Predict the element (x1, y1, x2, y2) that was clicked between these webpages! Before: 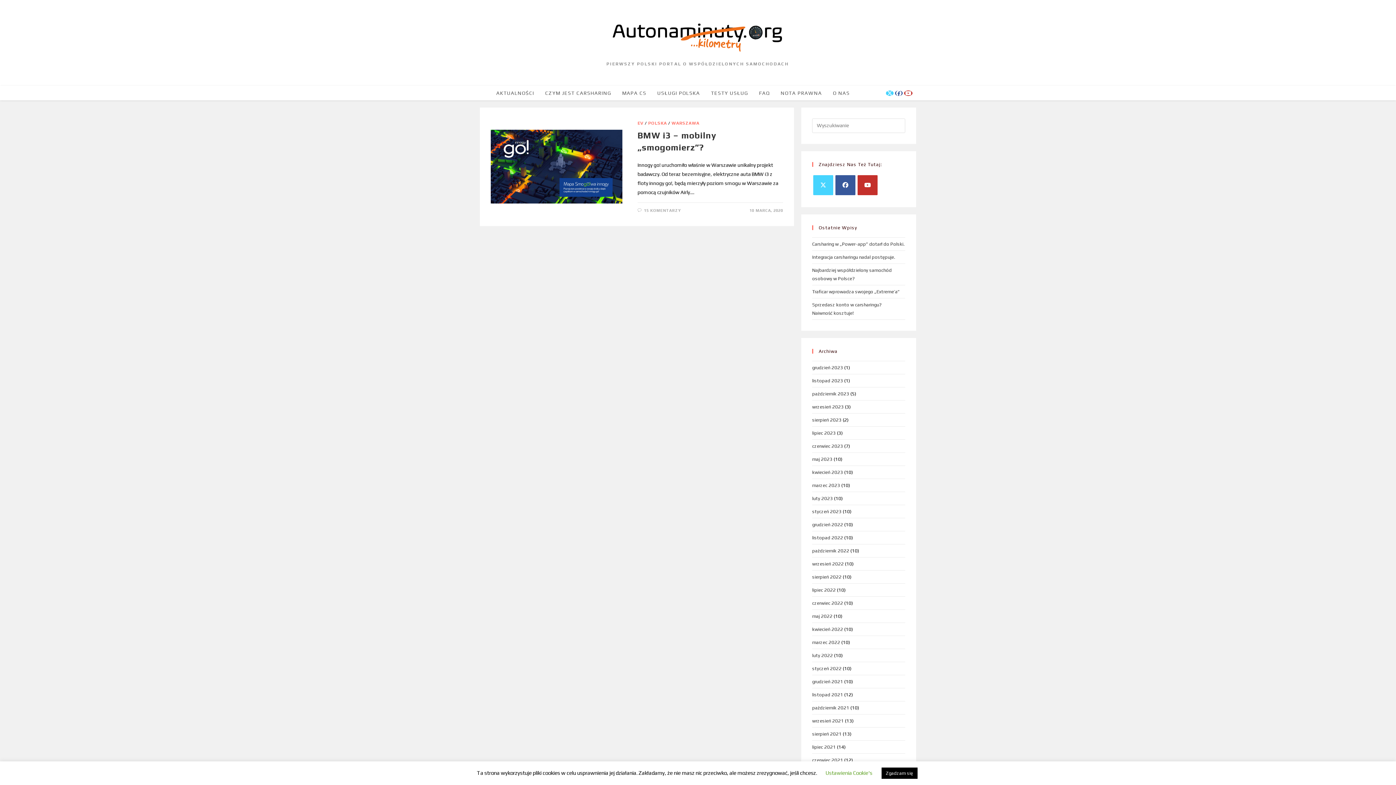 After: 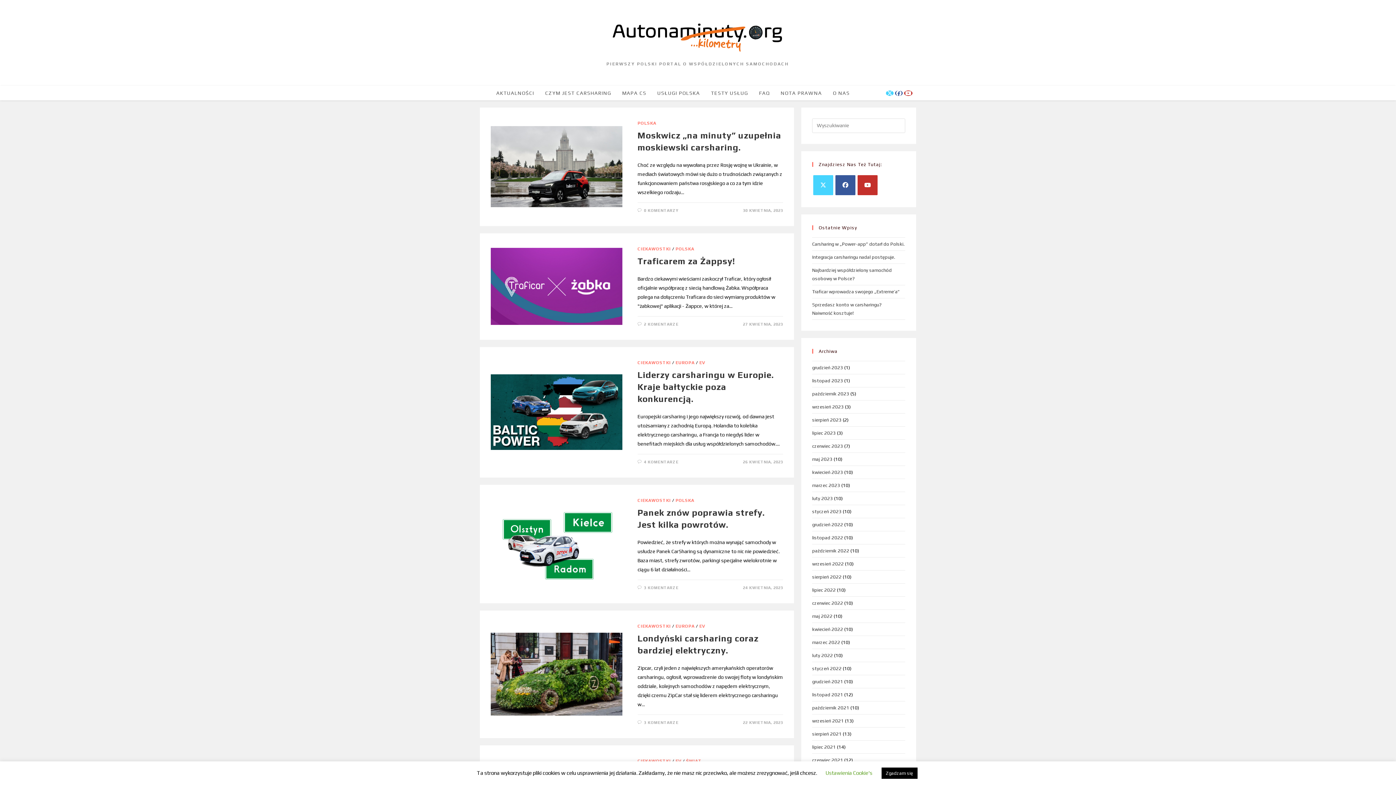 Action: bbox: (812, 469, 843, 475) label: kwiecień 2023